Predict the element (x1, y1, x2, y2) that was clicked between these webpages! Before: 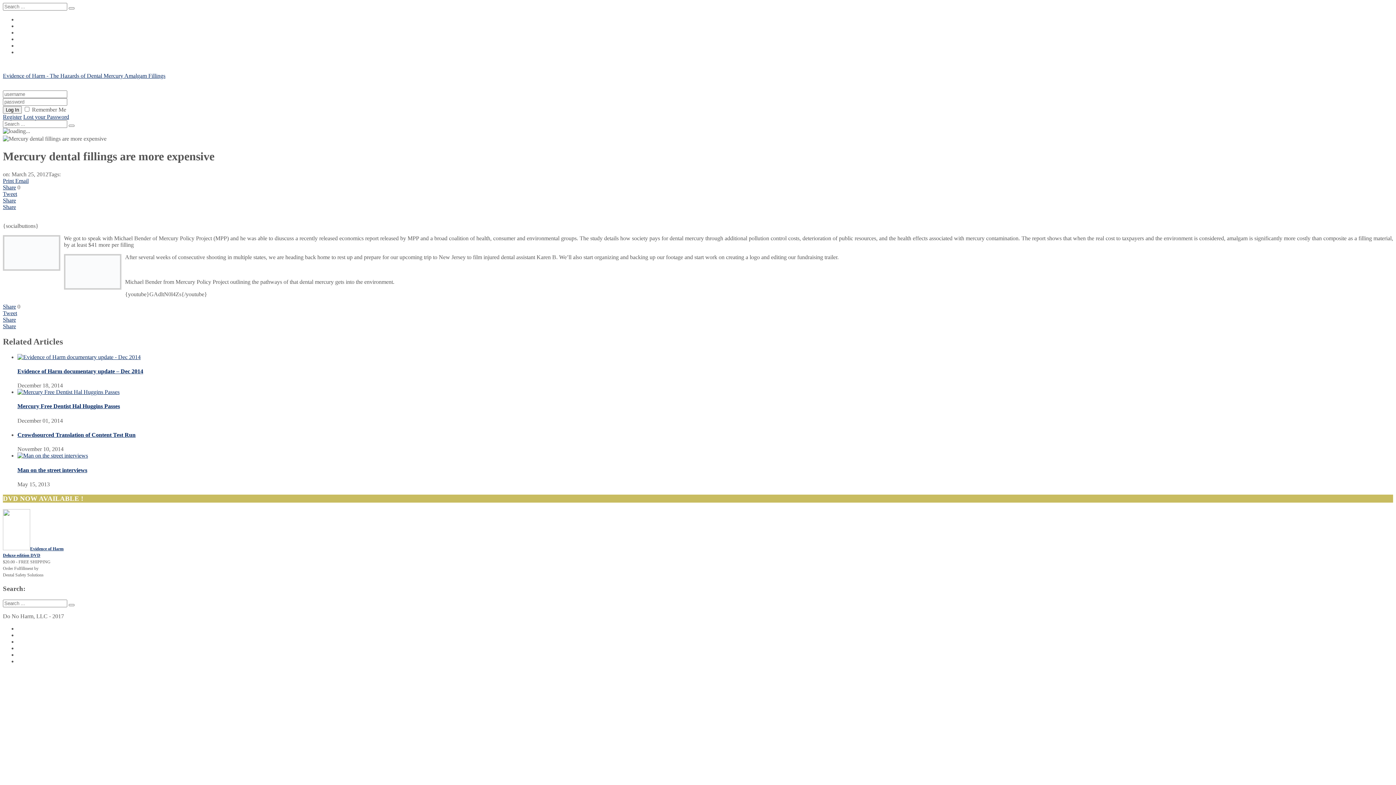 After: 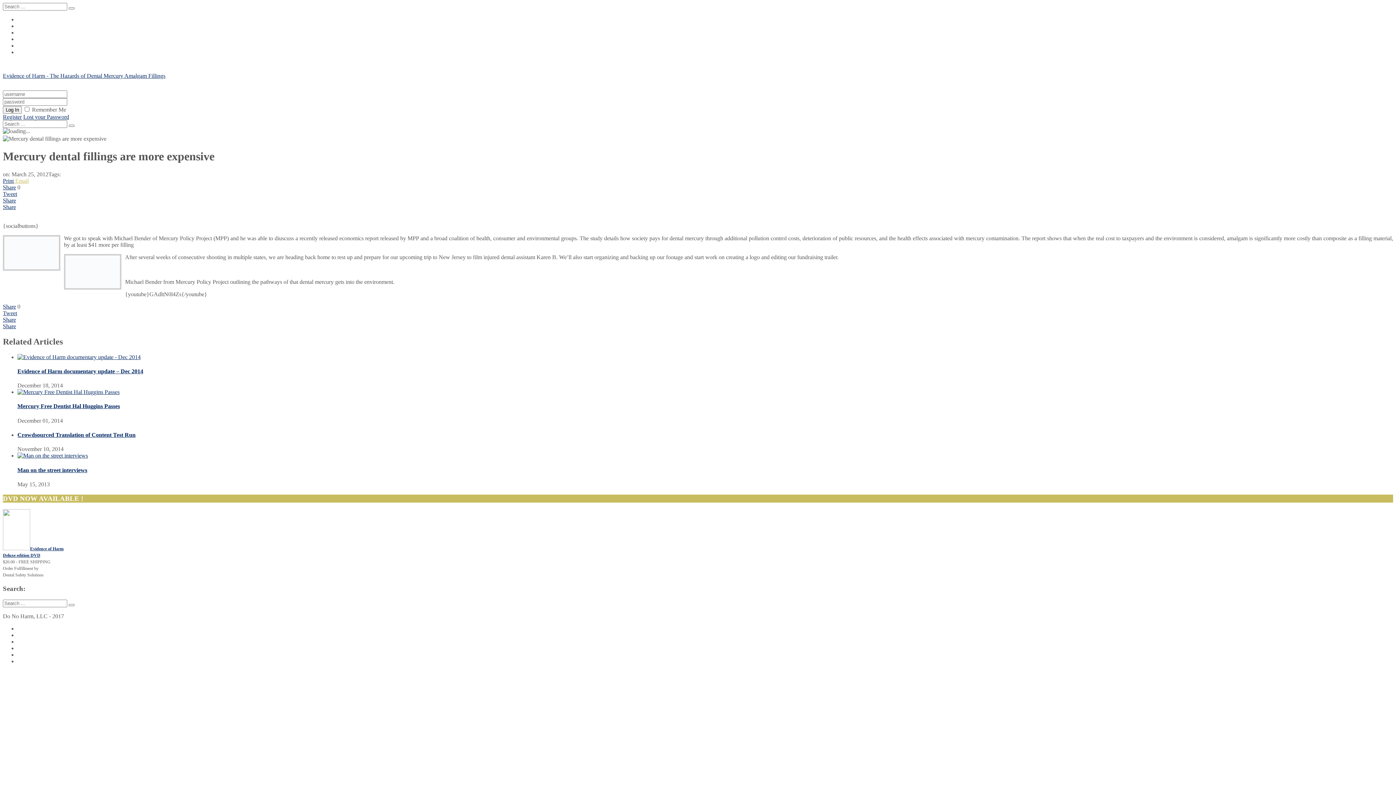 Action: bbox: (13, 177, 28, 183) label:  Email